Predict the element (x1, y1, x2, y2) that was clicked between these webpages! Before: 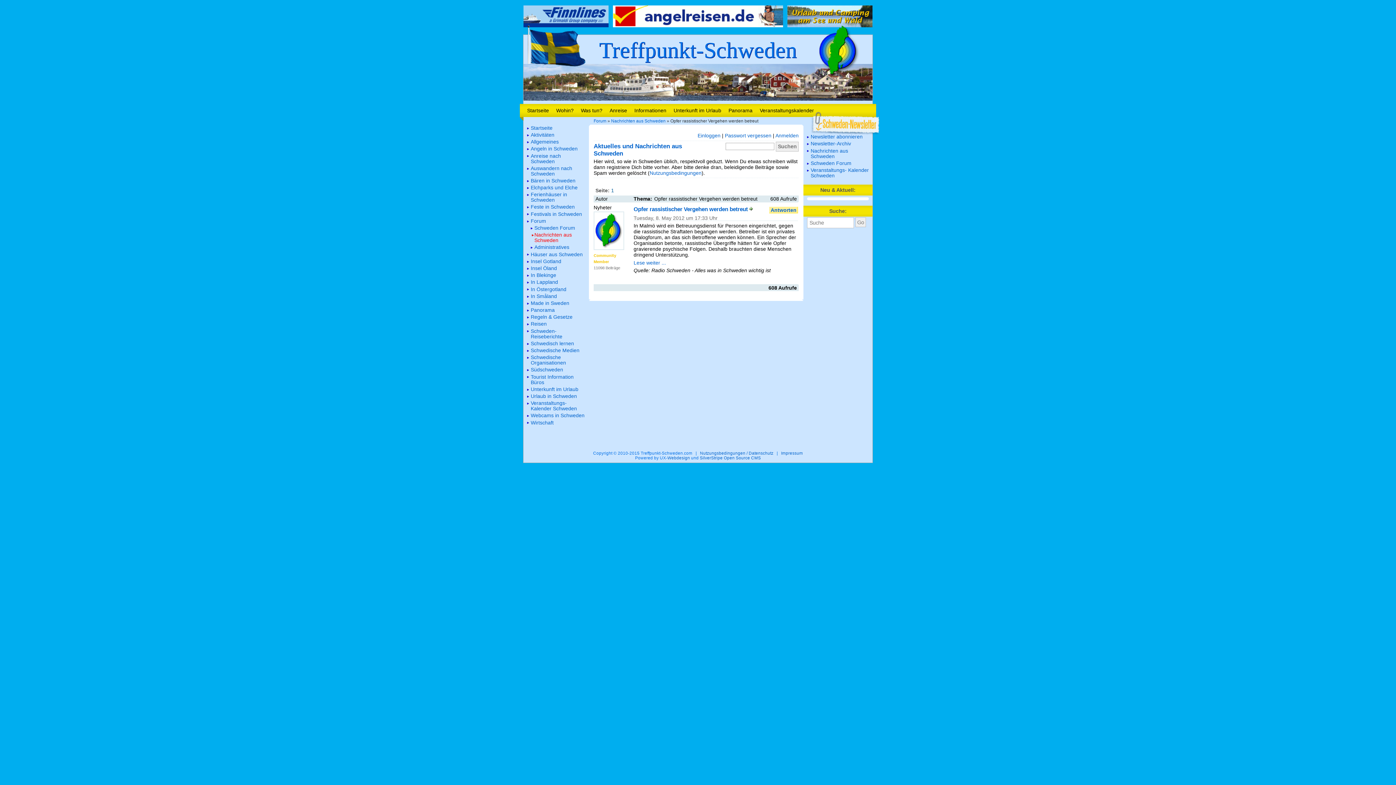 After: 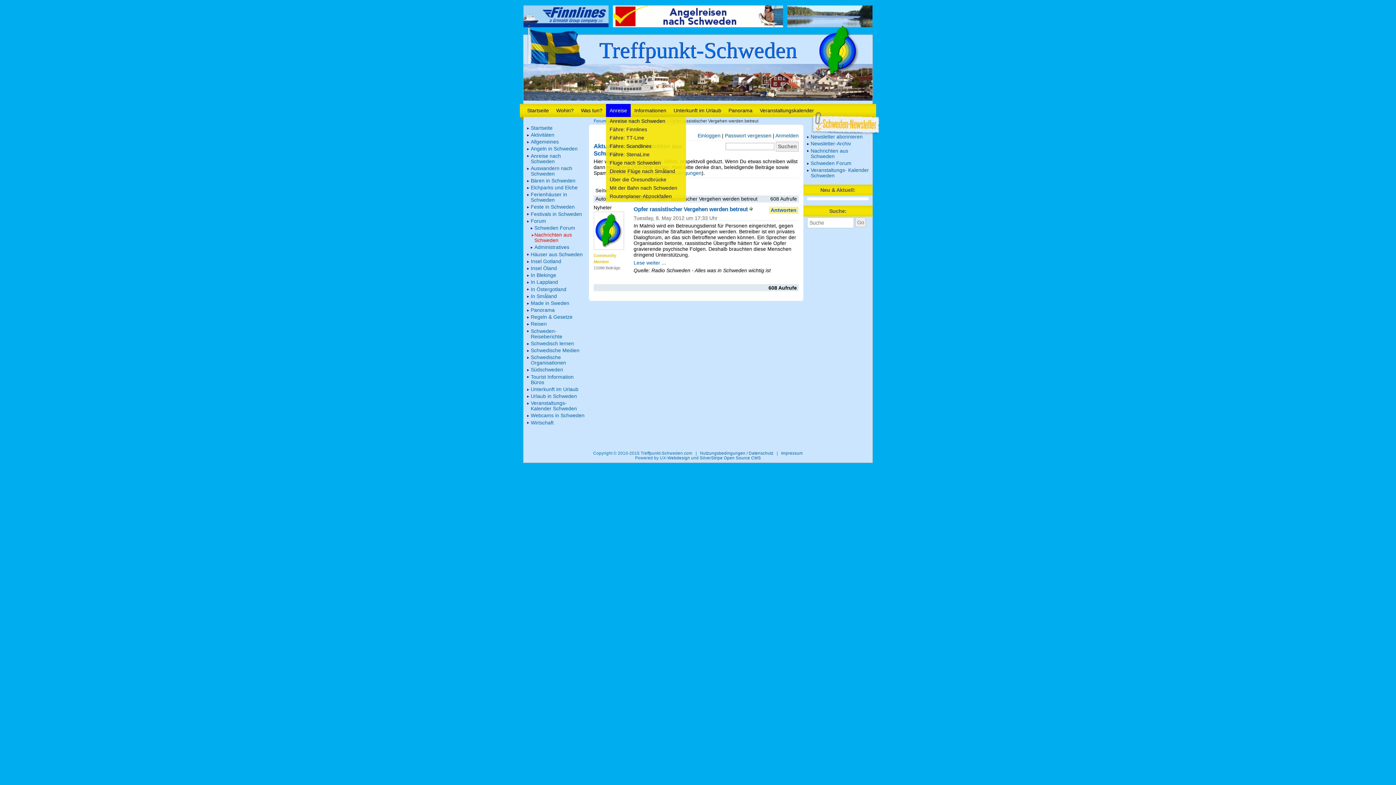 Action: label: Anreise bbox: (606, 104, 630, 117)